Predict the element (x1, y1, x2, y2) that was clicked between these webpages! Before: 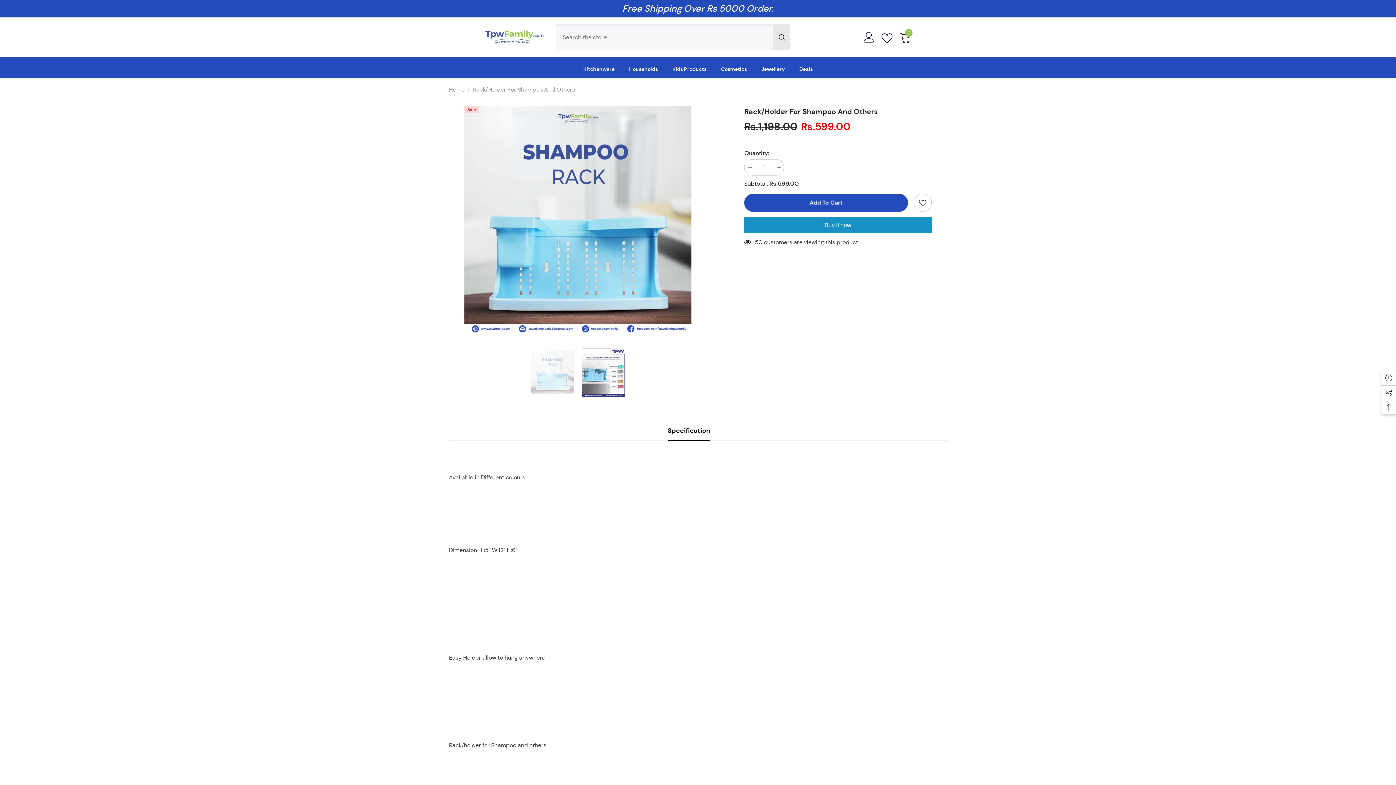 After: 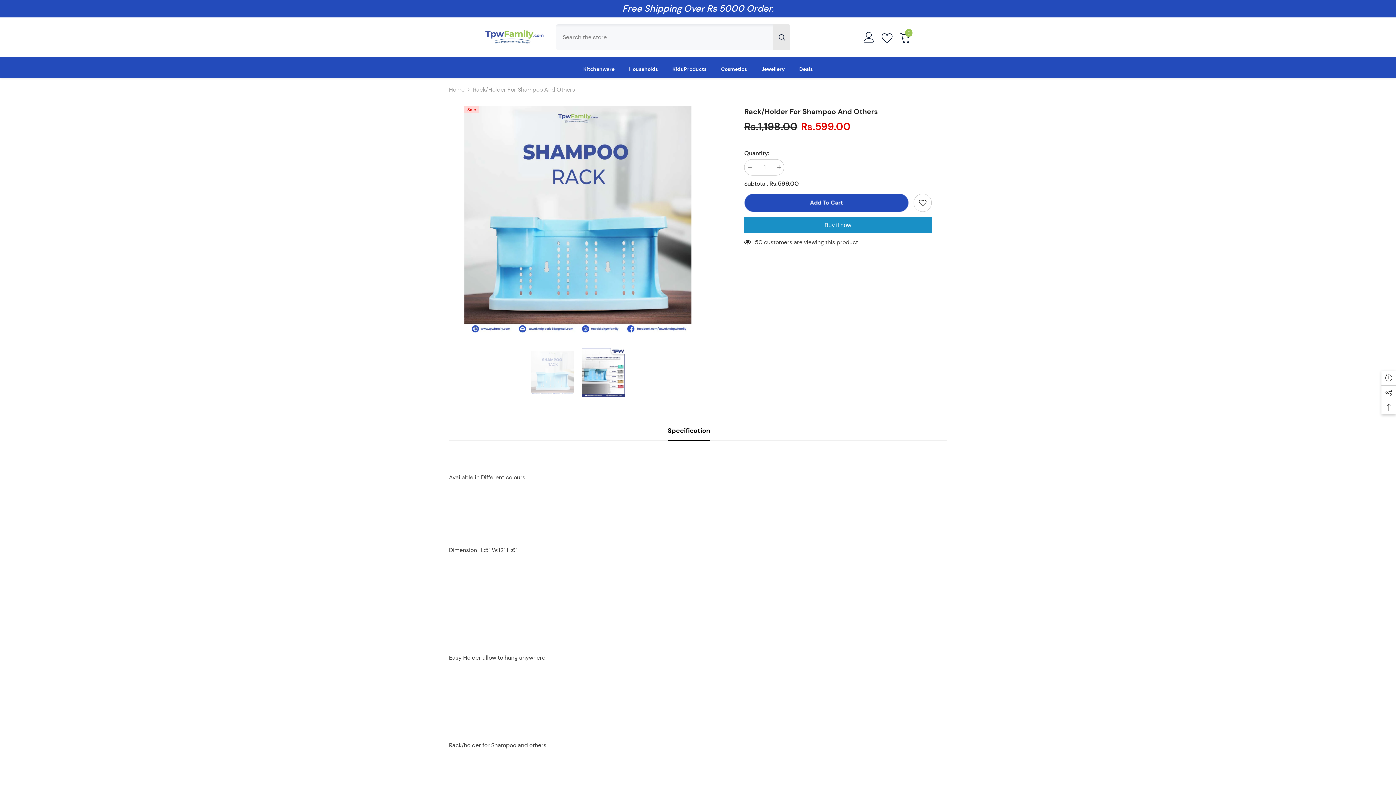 Action: bbox: (773, 24, 790, 50) label: Search